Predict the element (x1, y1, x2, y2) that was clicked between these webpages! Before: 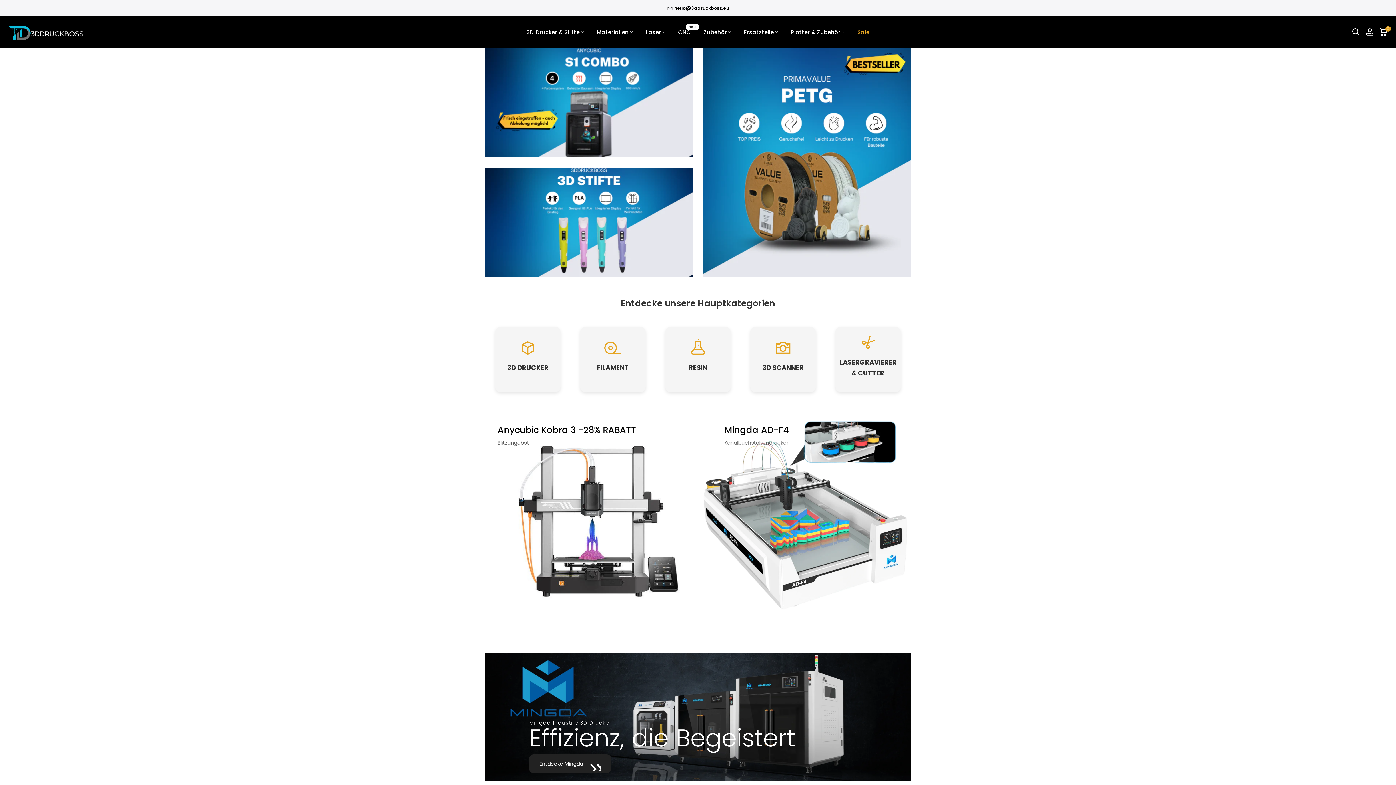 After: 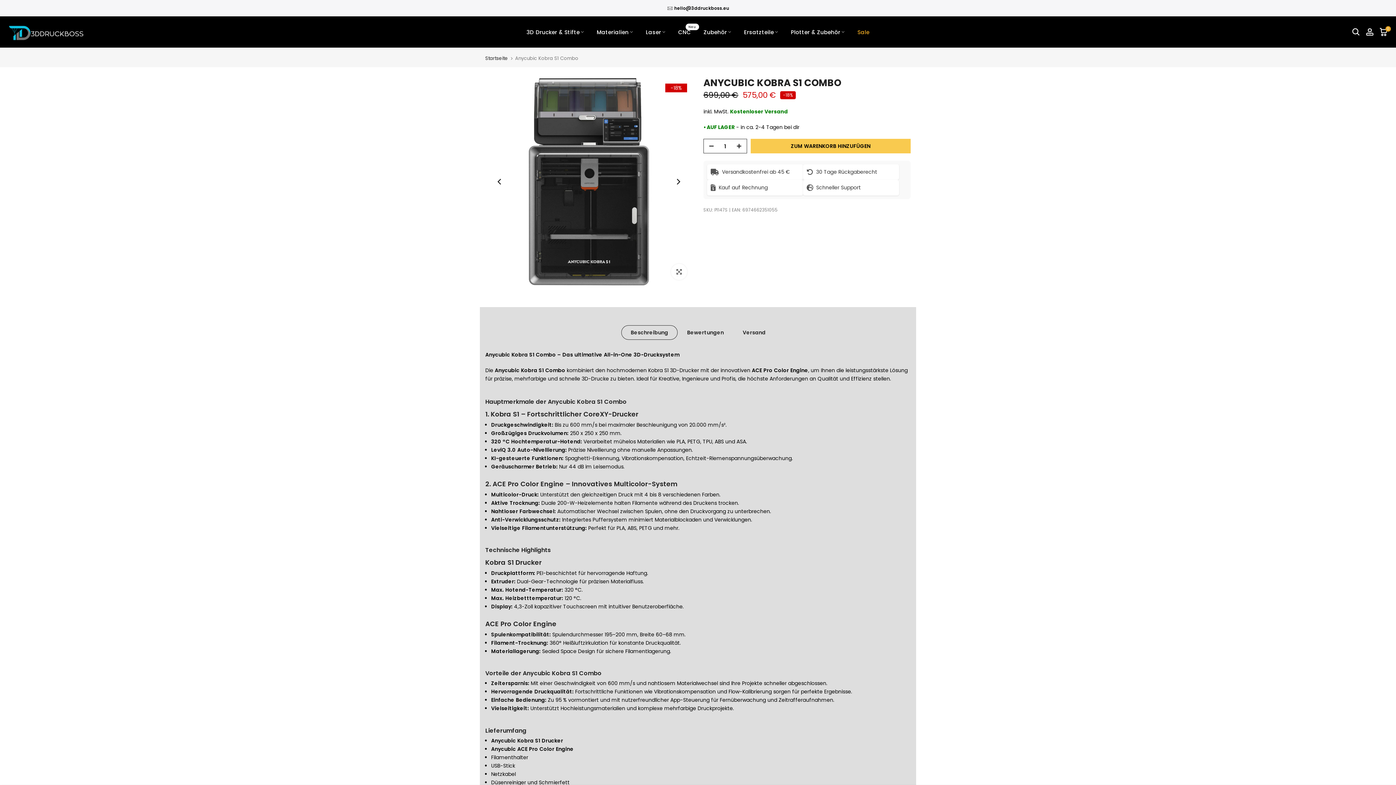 Action: bbox: (485, 47, 692, 156)